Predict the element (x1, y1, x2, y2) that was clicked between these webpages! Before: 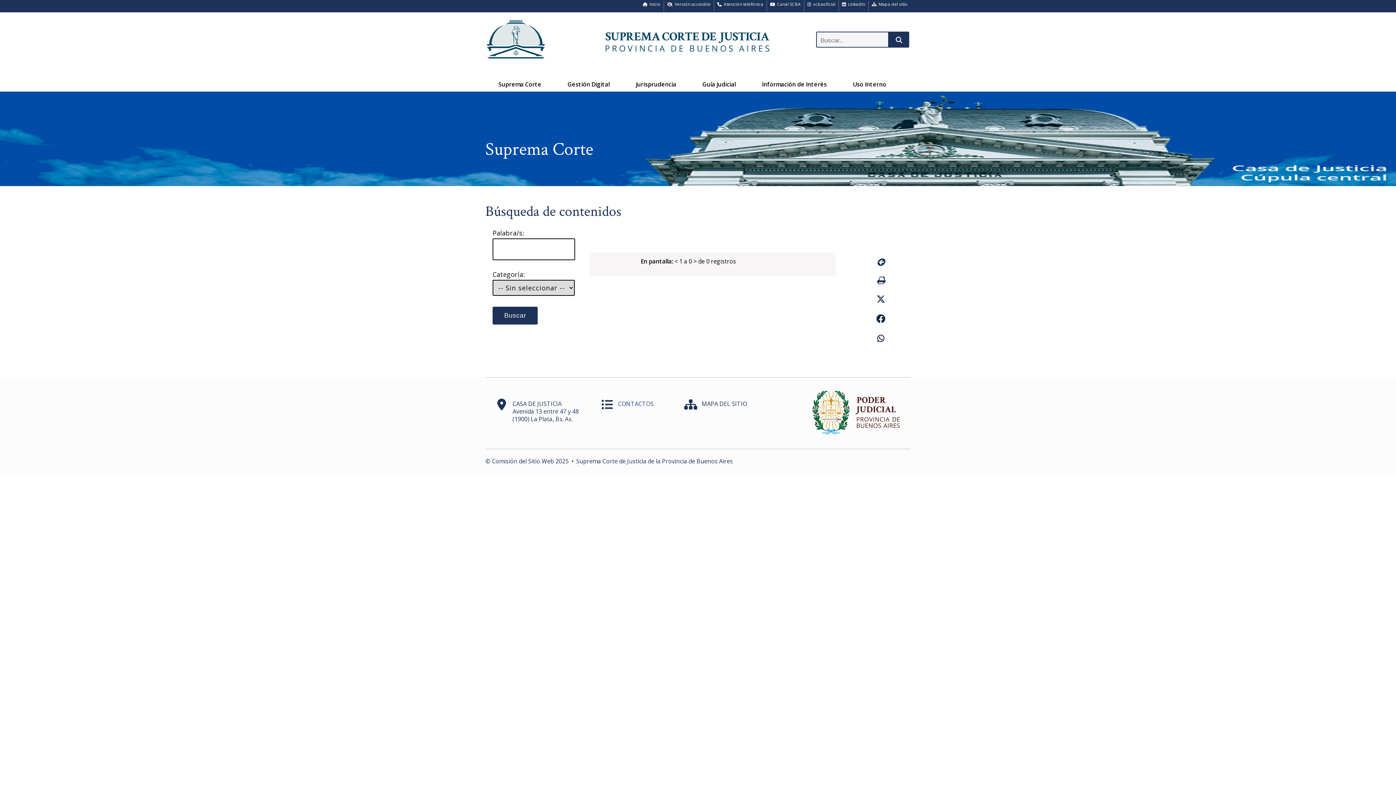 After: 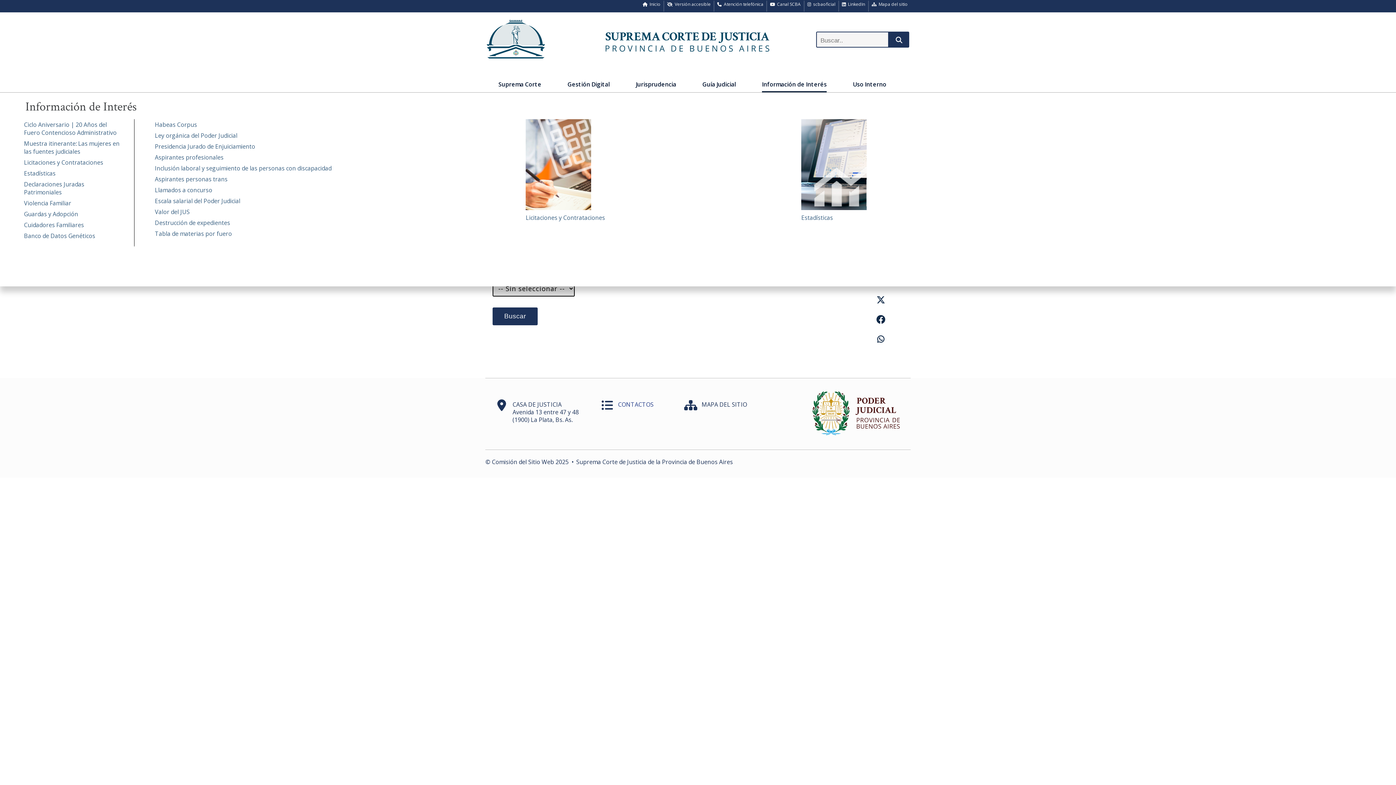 Action: bbox: (762, 79, 826, 91) label: Información de Interés